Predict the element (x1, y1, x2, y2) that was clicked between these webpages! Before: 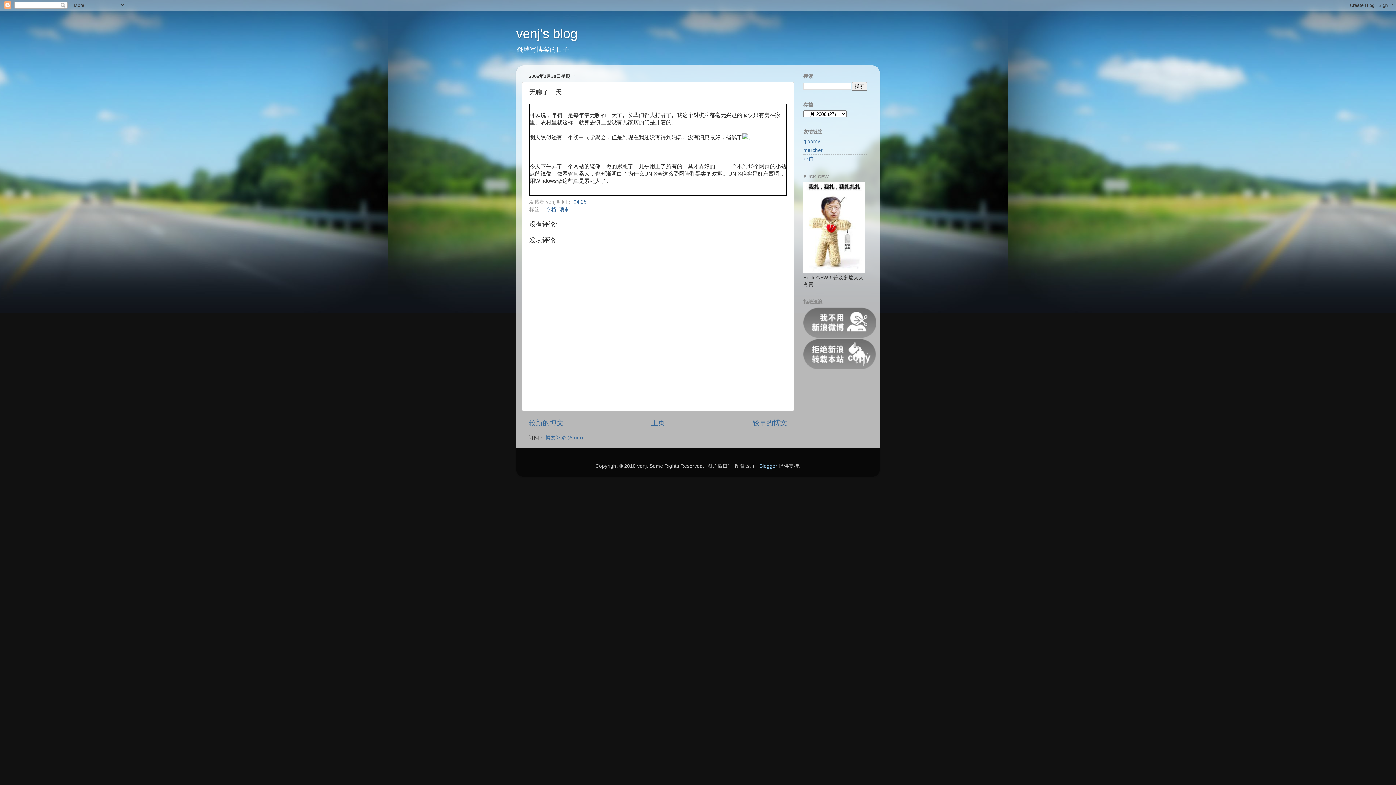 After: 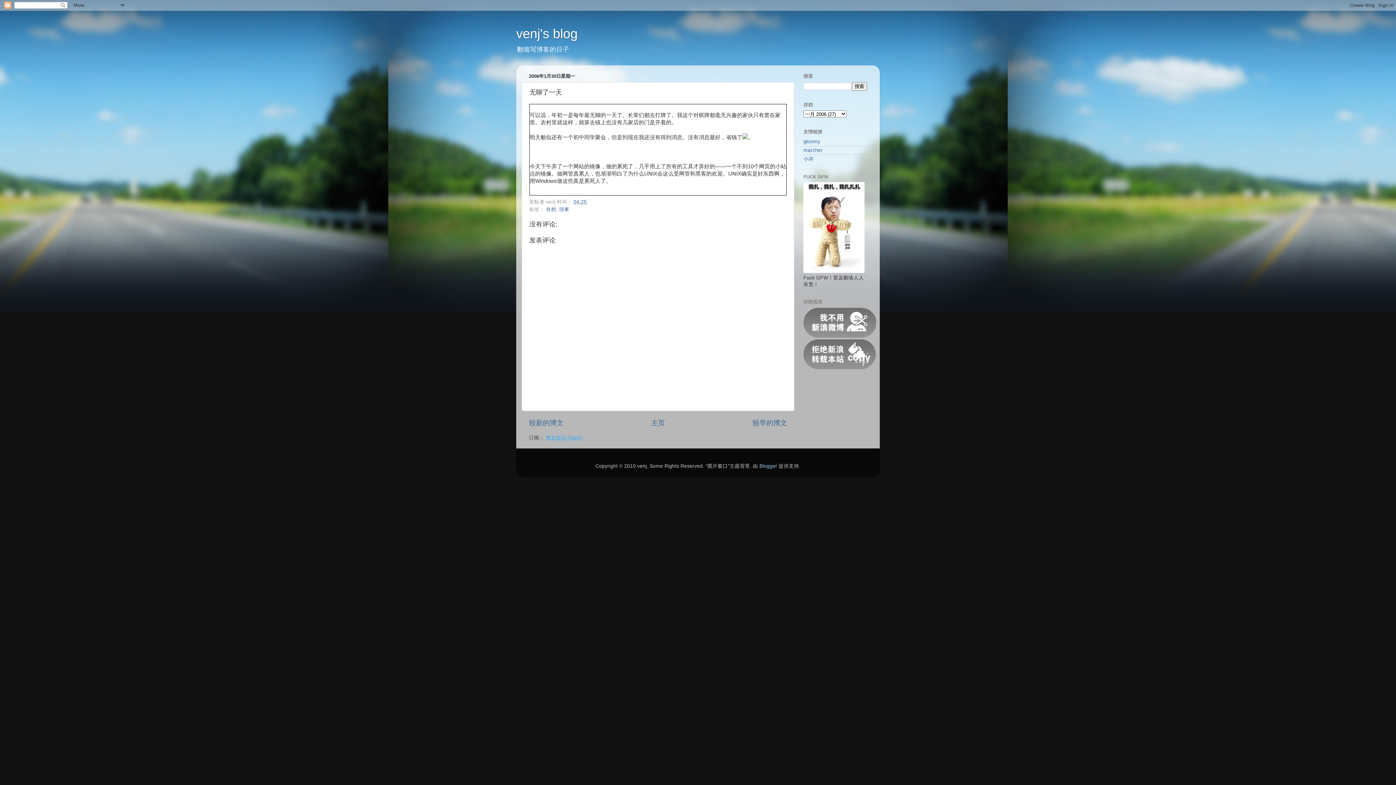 Action: bbox: (545, 435, 583, 440) label: 博文评论 (Atom)